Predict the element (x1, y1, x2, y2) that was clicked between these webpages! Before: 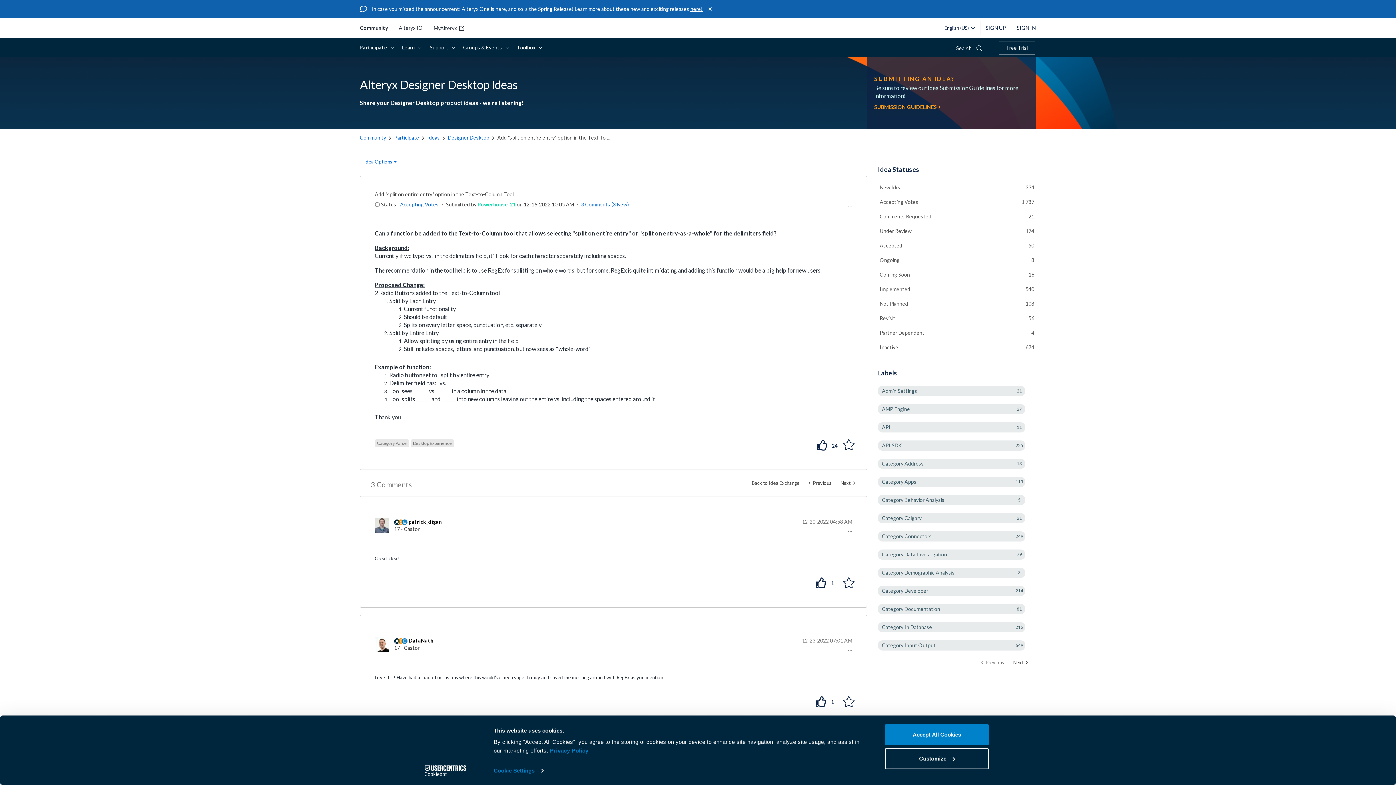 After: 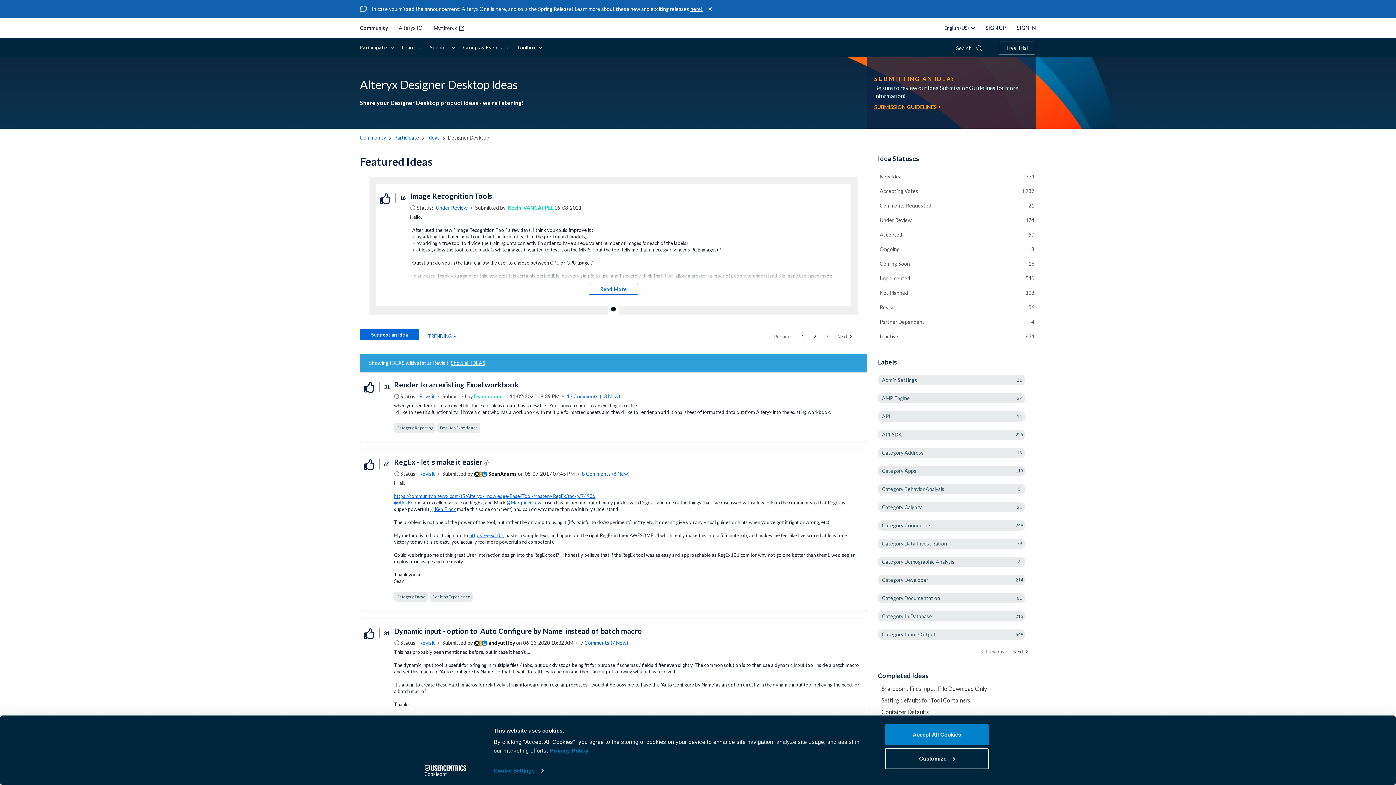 Action: label: Revisit bbox: (874, 311, 901, 325)